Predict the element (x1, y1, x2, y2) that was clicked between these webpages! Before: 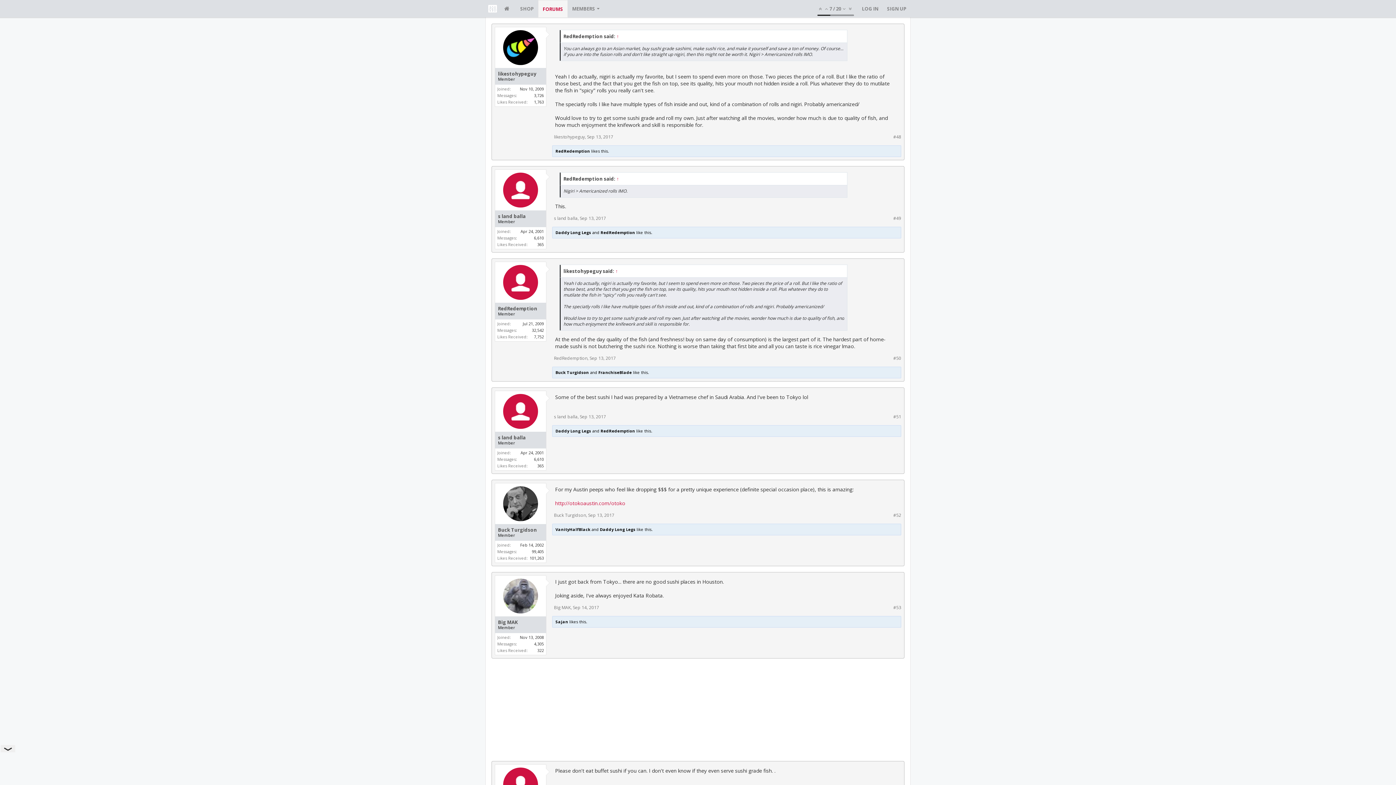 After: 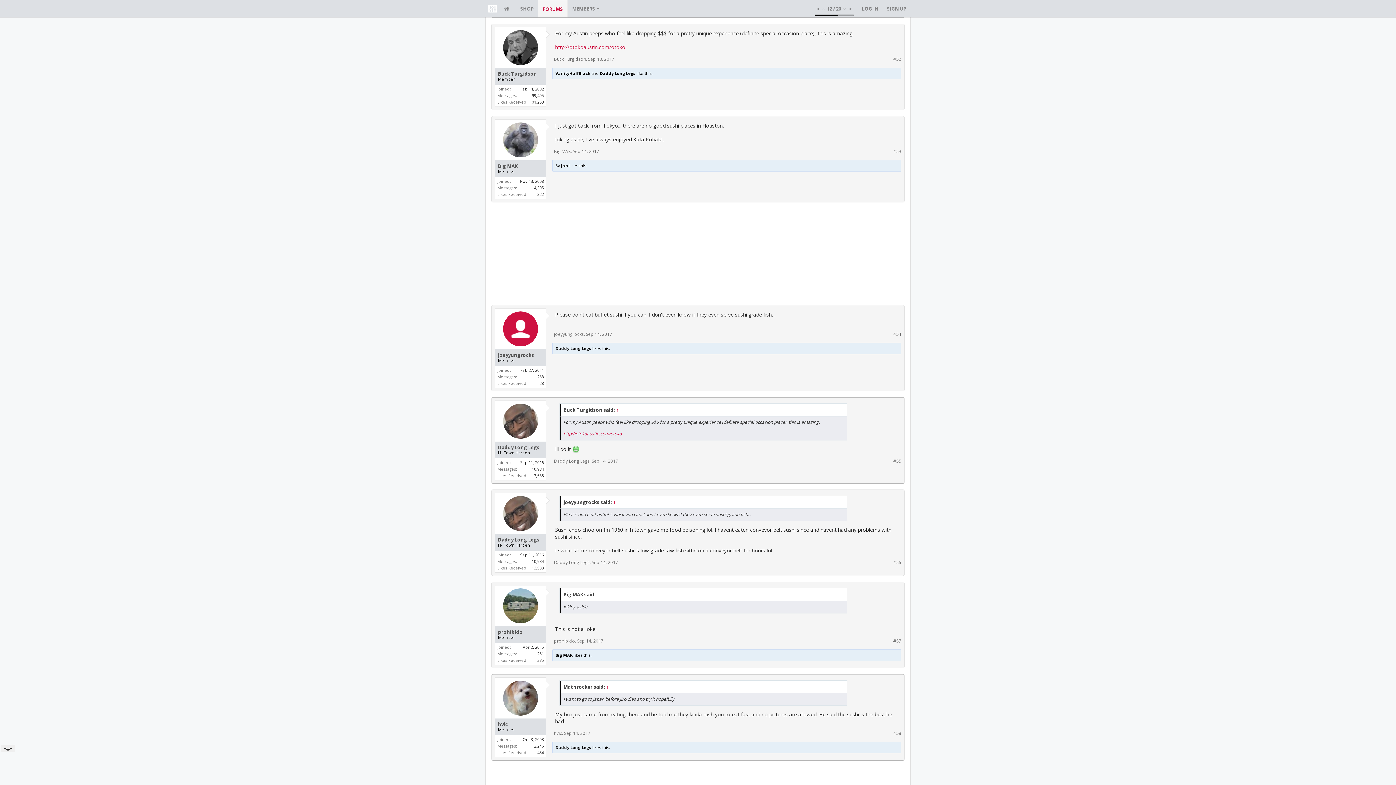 Action: label: Sep 13, 2017 bbox: (588, 512, 614, 518)